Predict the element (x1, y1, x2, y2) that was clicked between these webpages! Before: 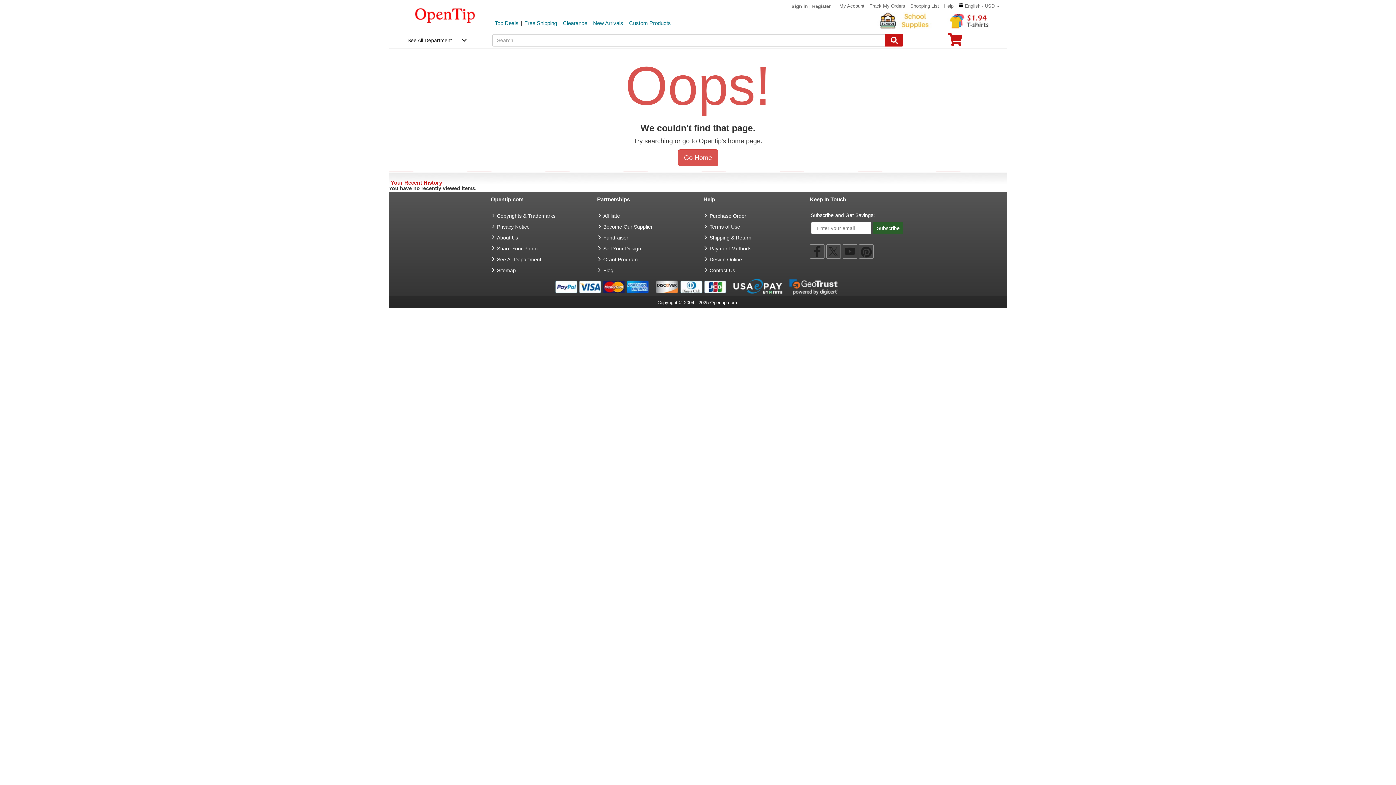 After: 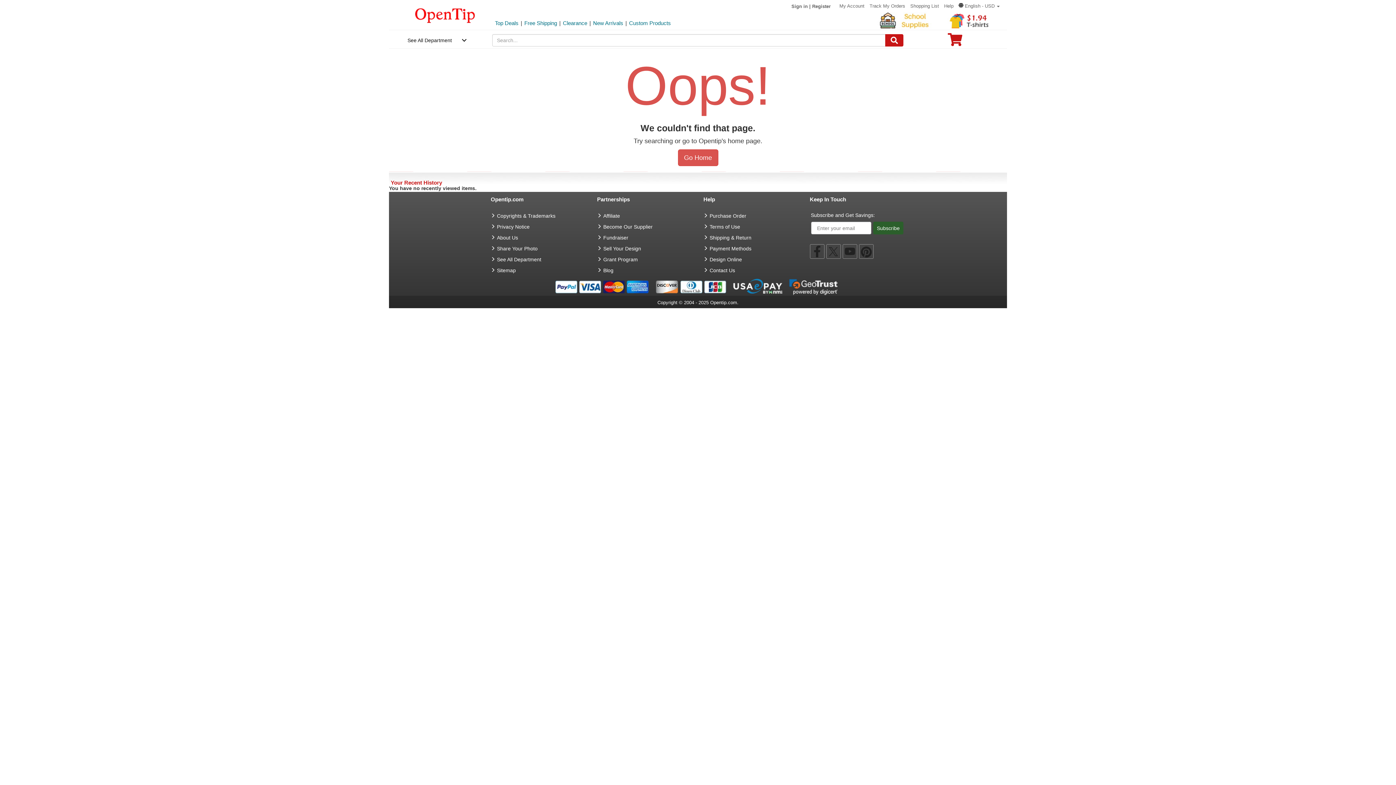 Action: bbox: (874, 17, 935, 23)